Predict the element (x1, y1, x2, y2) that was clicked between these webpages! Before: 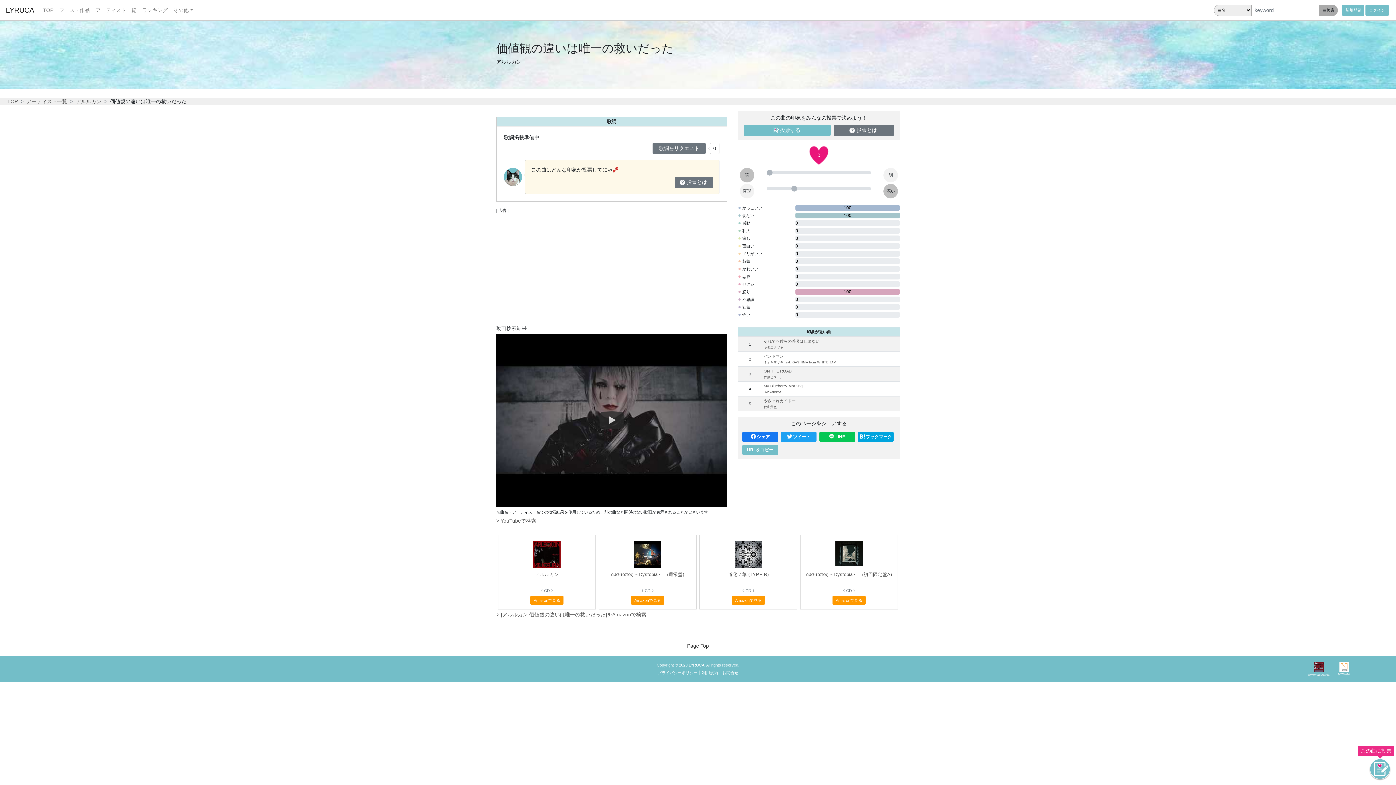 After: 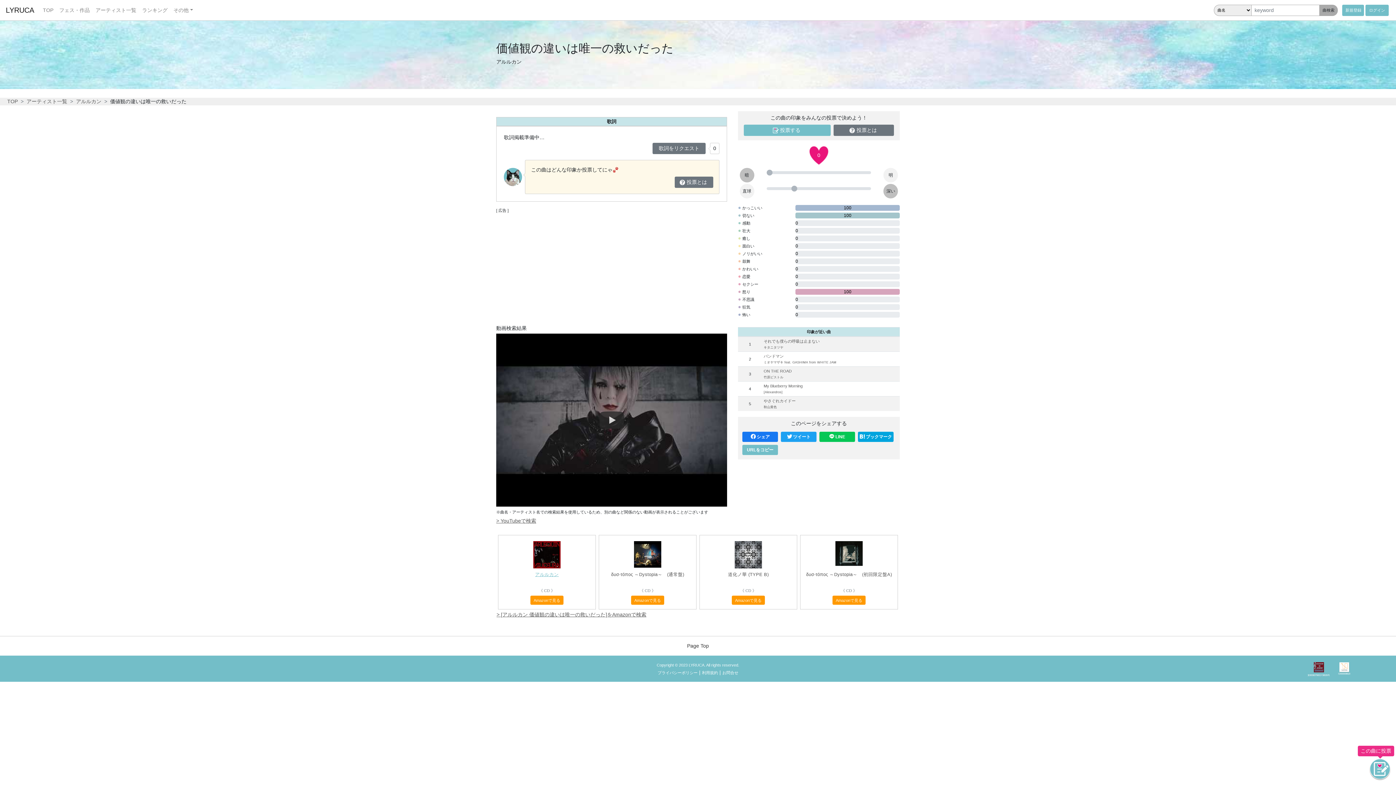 Action: bbox: (535, 572, 558, 577) label: アルルカン